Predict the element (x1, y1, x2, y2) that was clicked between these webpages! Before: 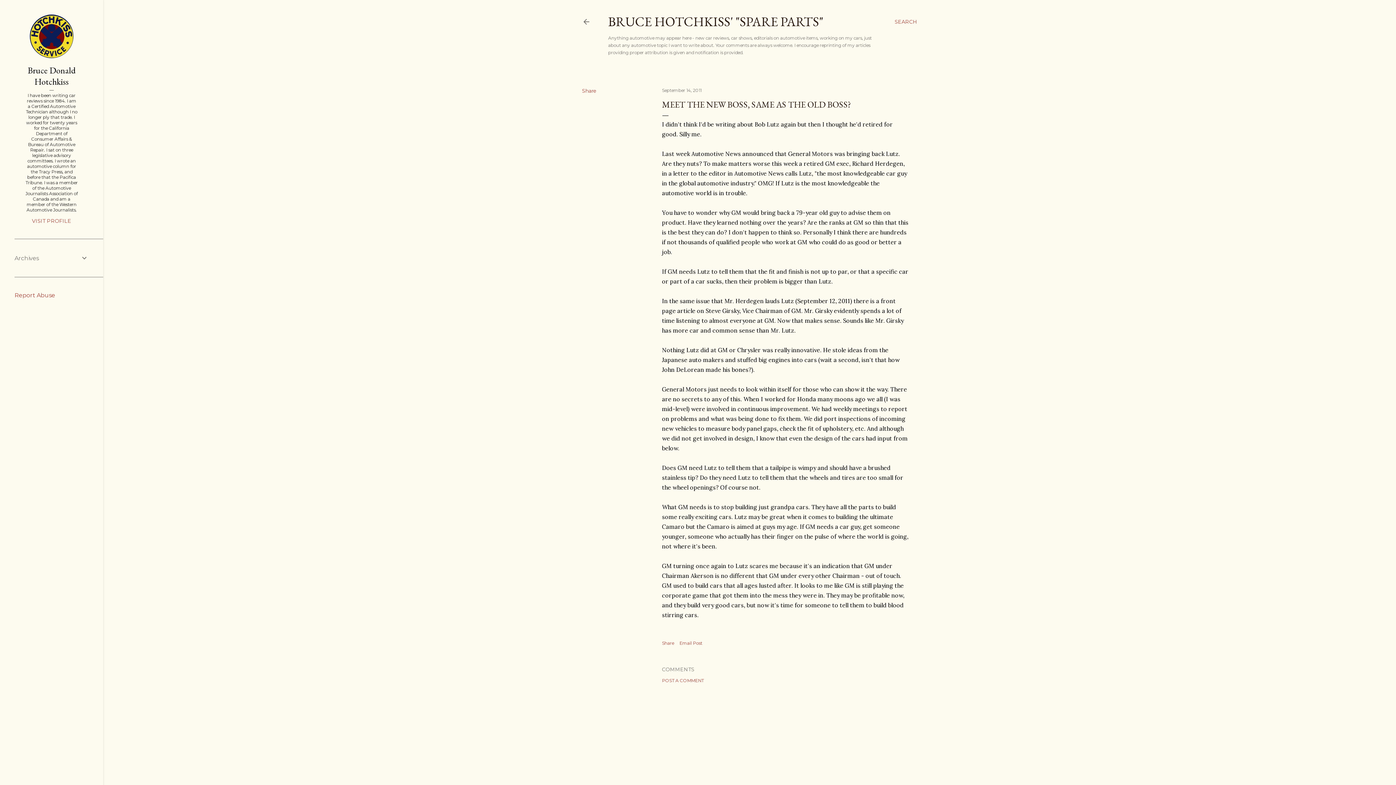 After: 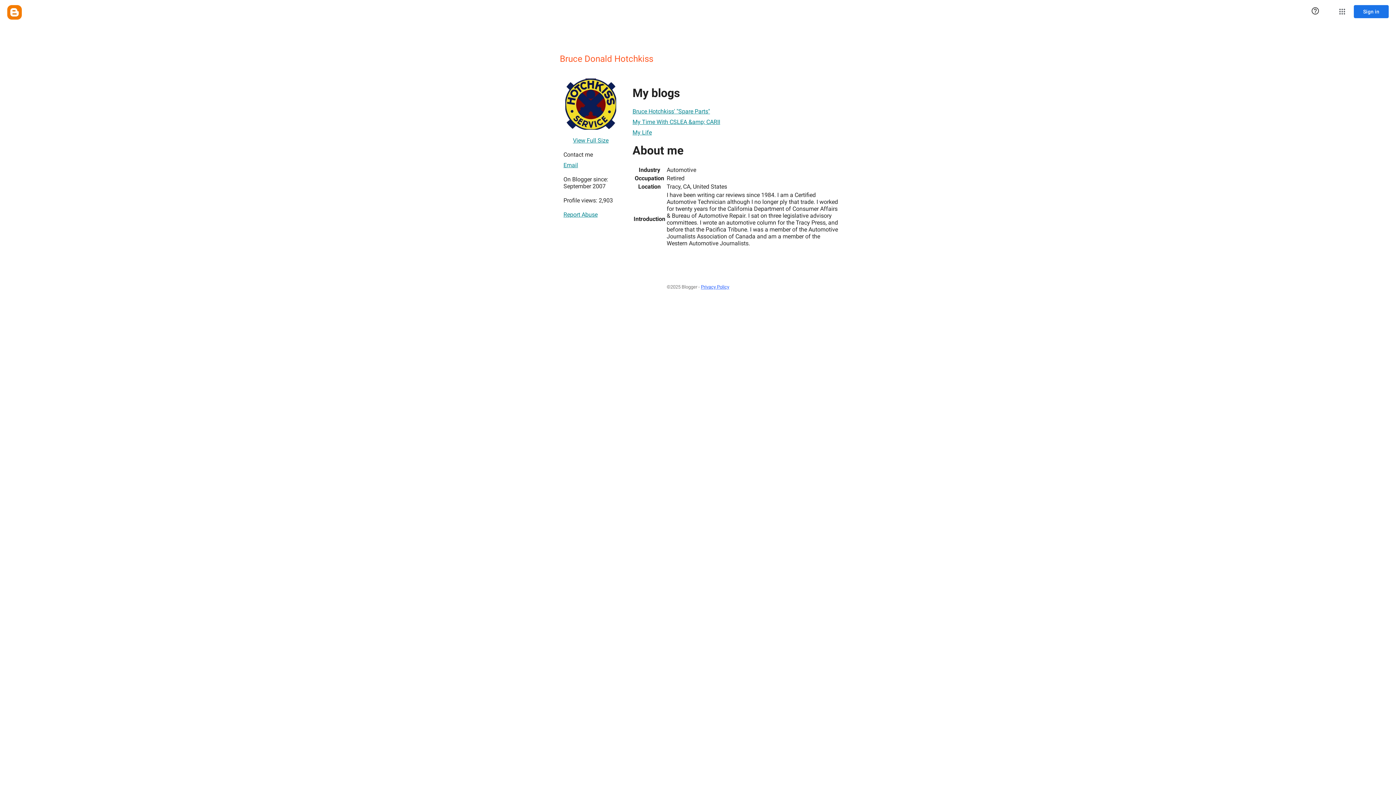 Action: label: Bruce Donald Hotchkiss bbox: (14, 64, 88, 87)